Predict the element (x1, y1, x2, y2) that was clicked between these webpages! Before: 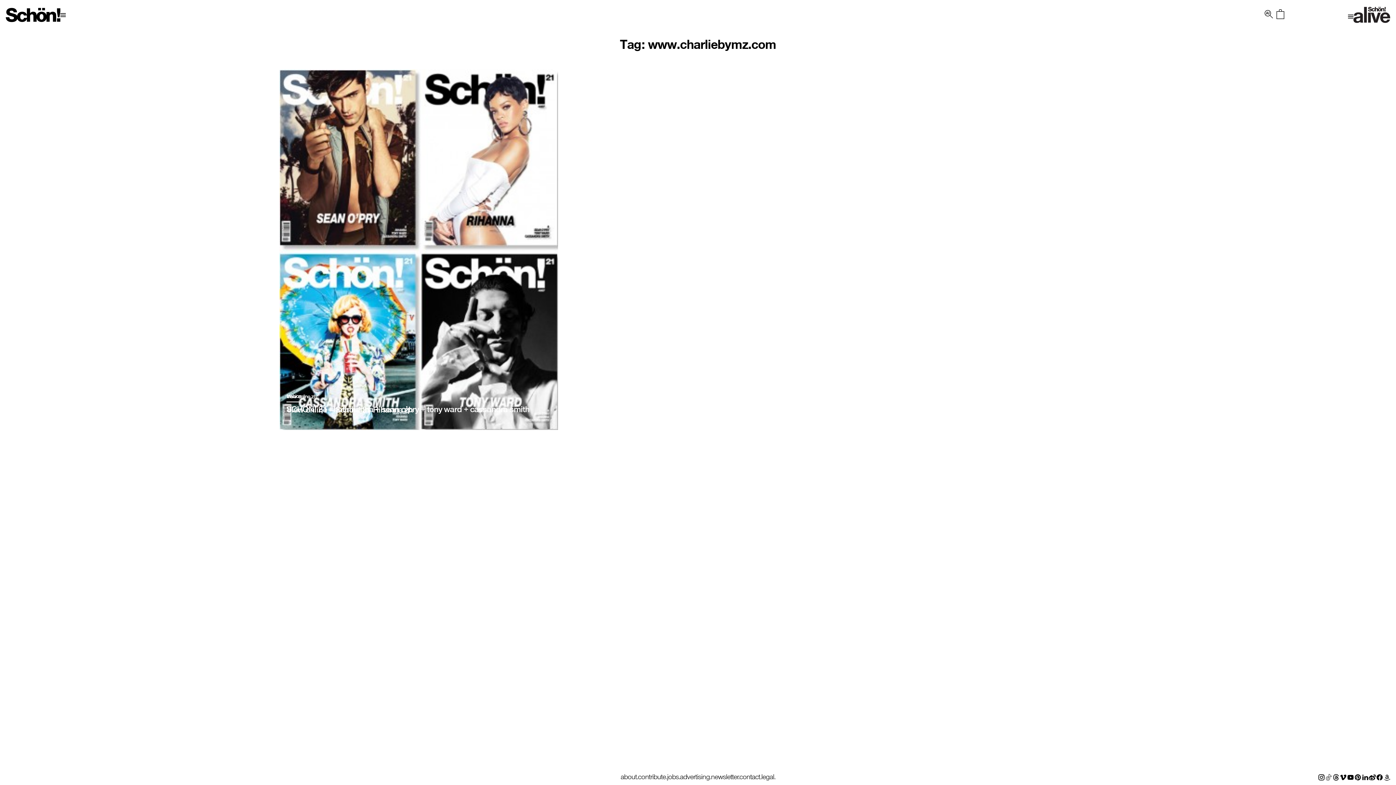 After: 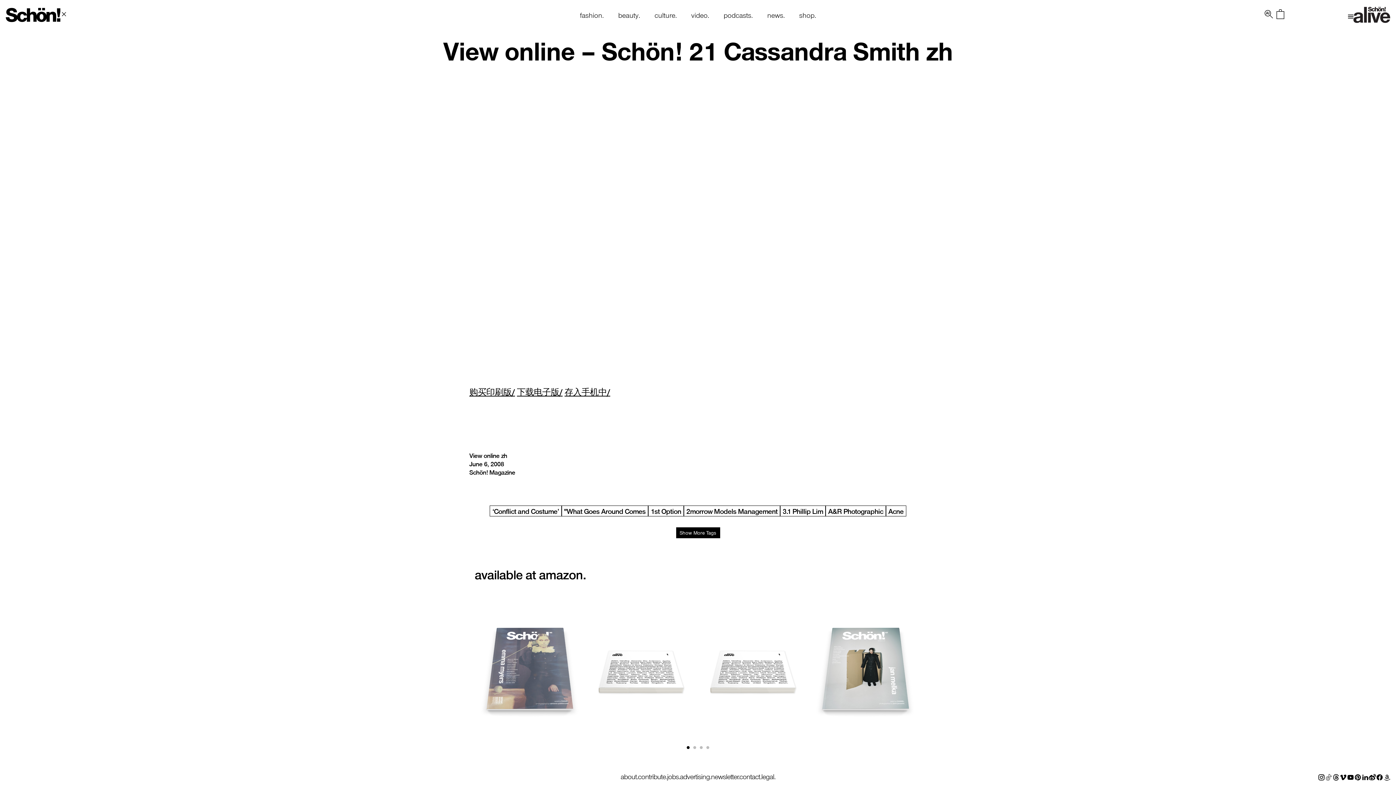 Action: bbox: (845, 404, 1003, 414) label: View online – Schön! 21 Cassandra Smith zh